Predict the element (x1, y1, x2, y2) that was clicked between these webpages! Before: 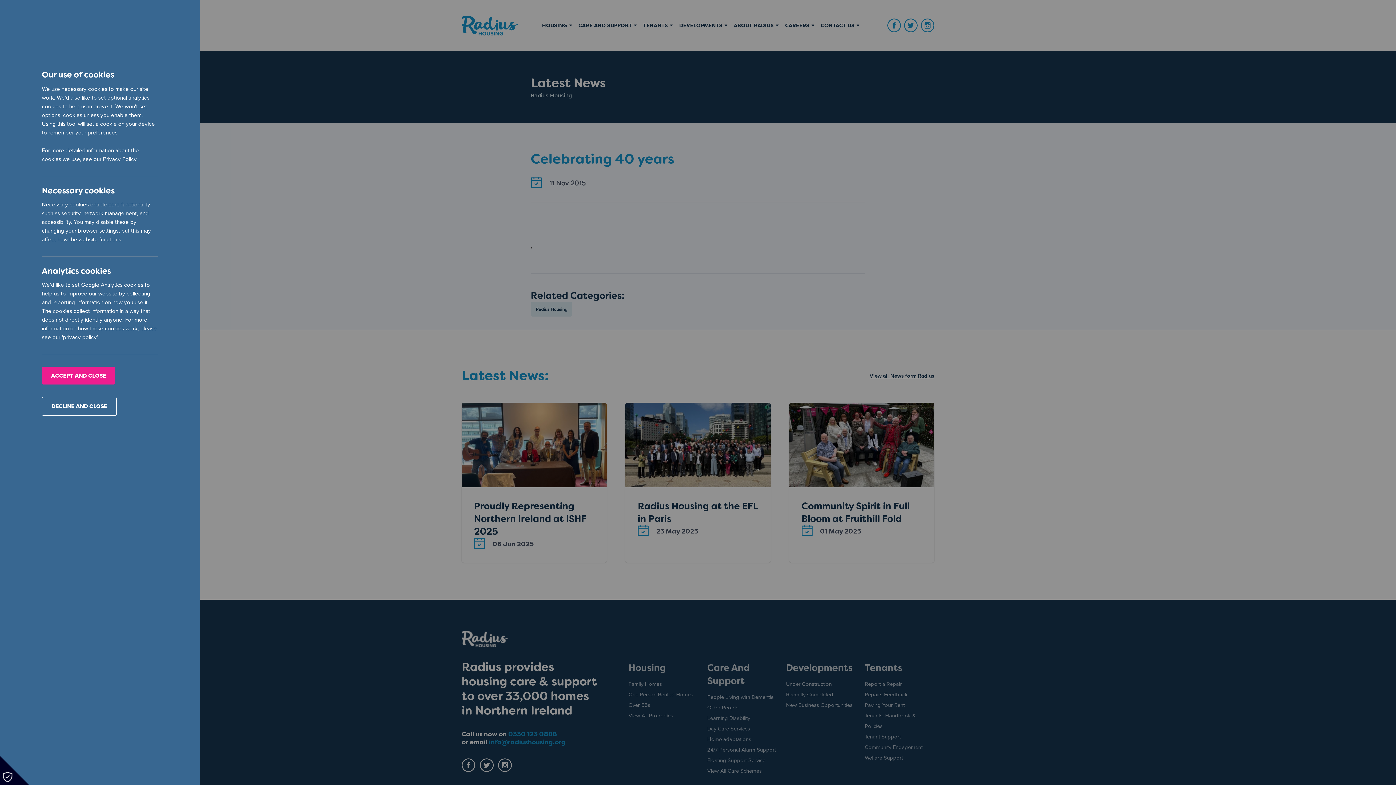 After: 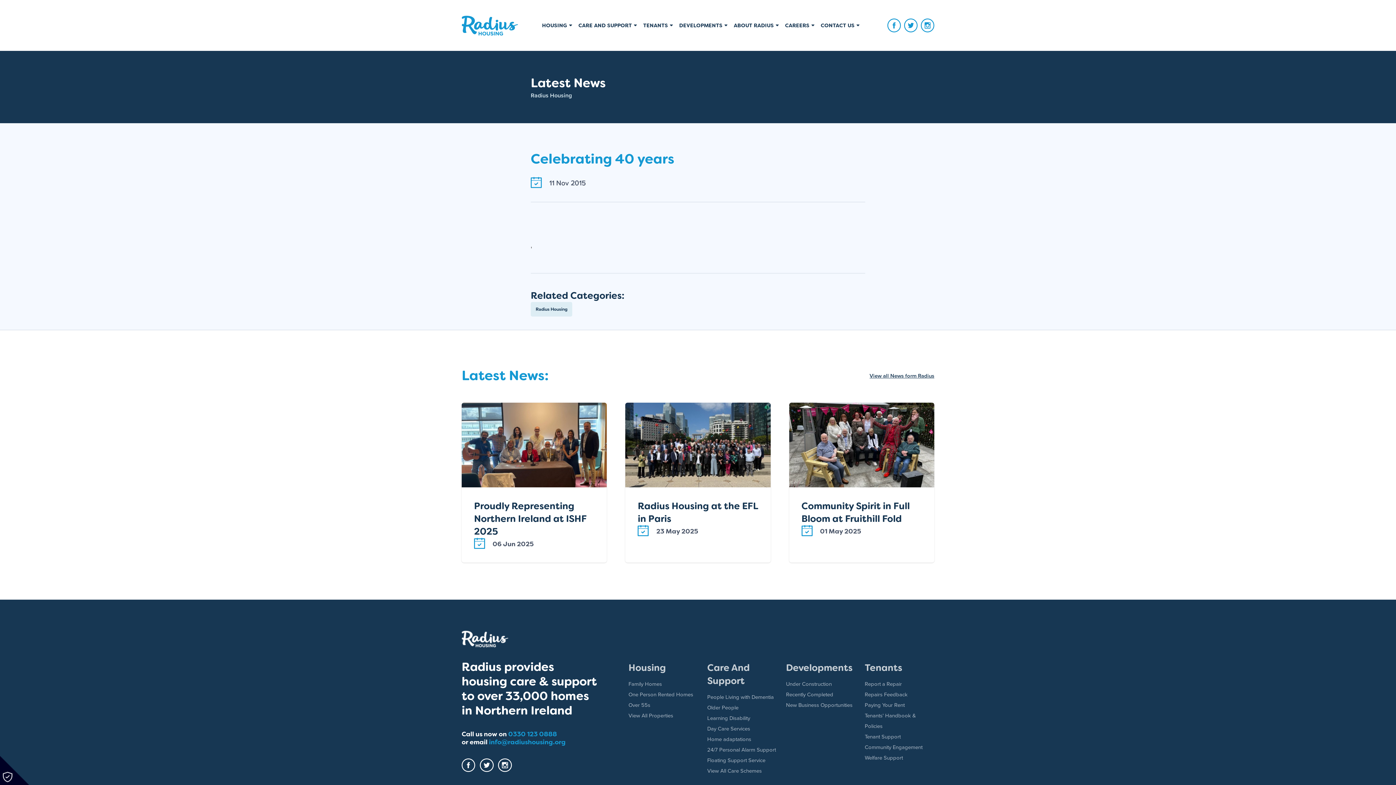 Action: label: ACCEPT AND CLOSE bbox: (41, 367, 115, 384)